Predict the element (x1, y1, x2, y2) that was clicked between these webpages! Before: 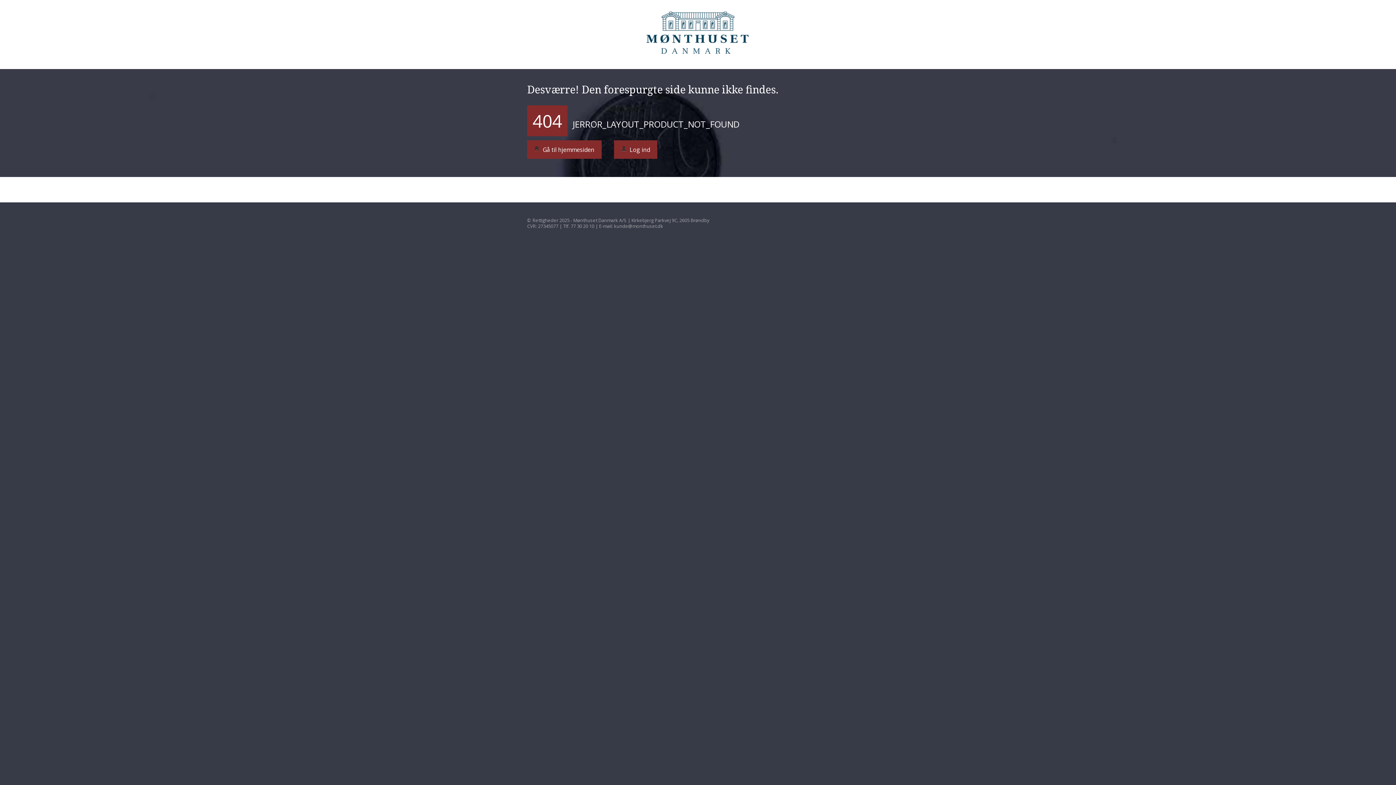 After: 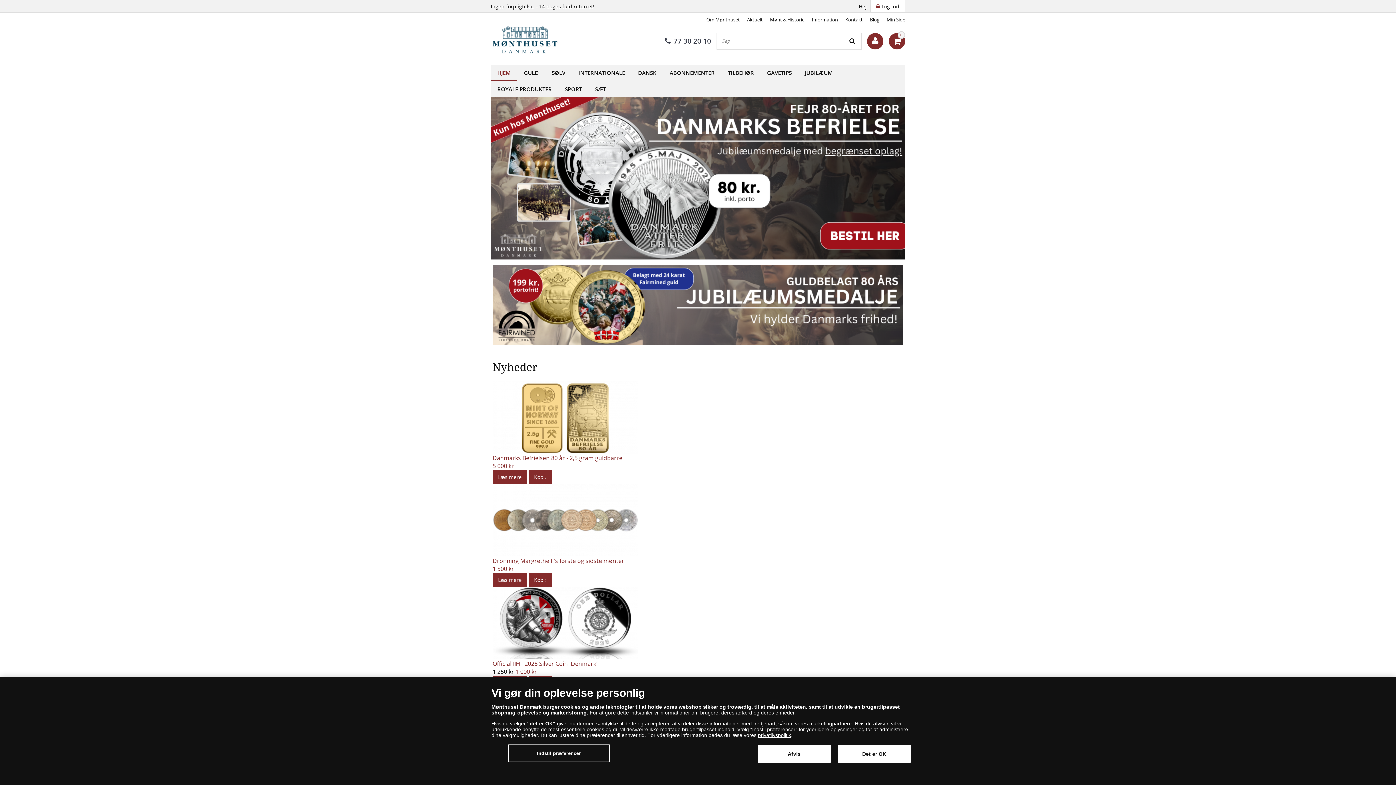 Action: bbox: (479, 11, 917, 57)